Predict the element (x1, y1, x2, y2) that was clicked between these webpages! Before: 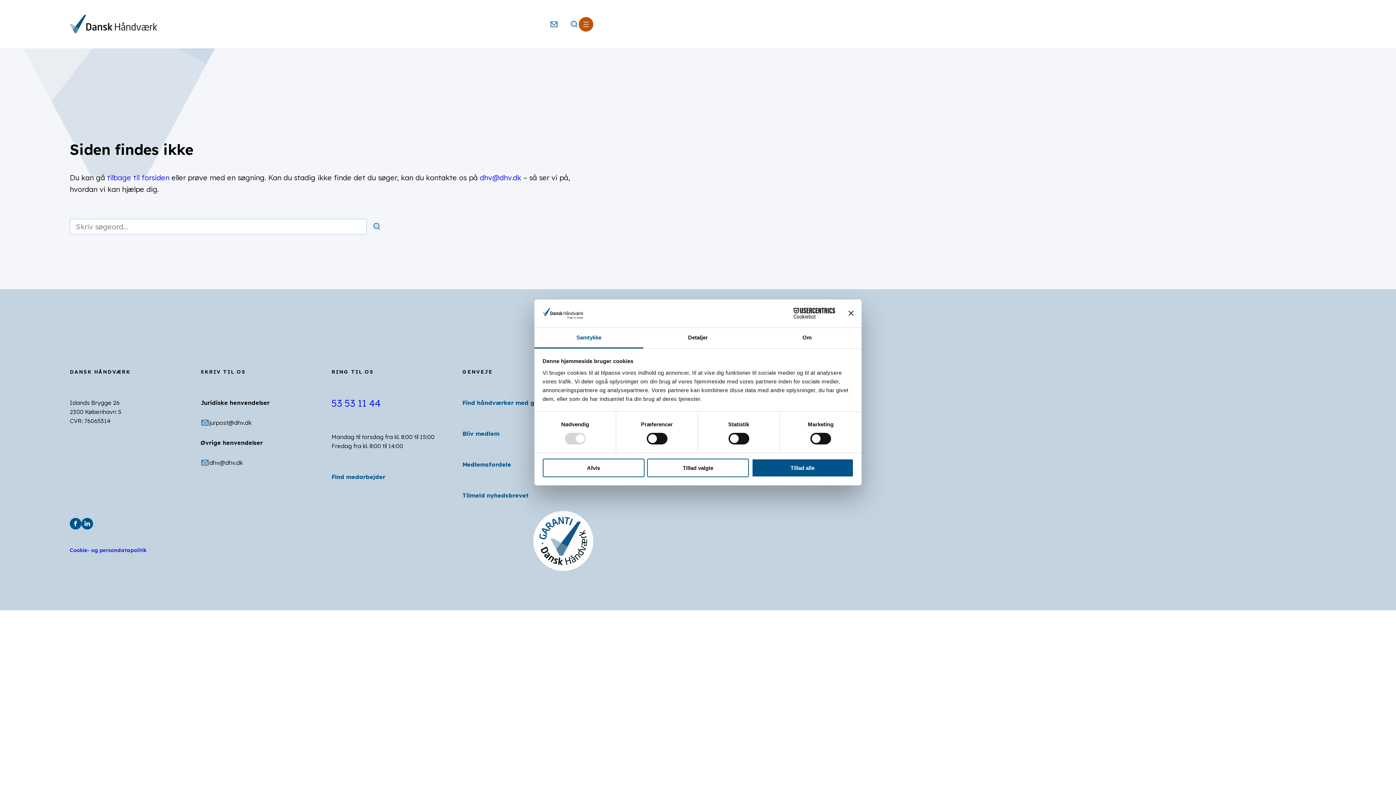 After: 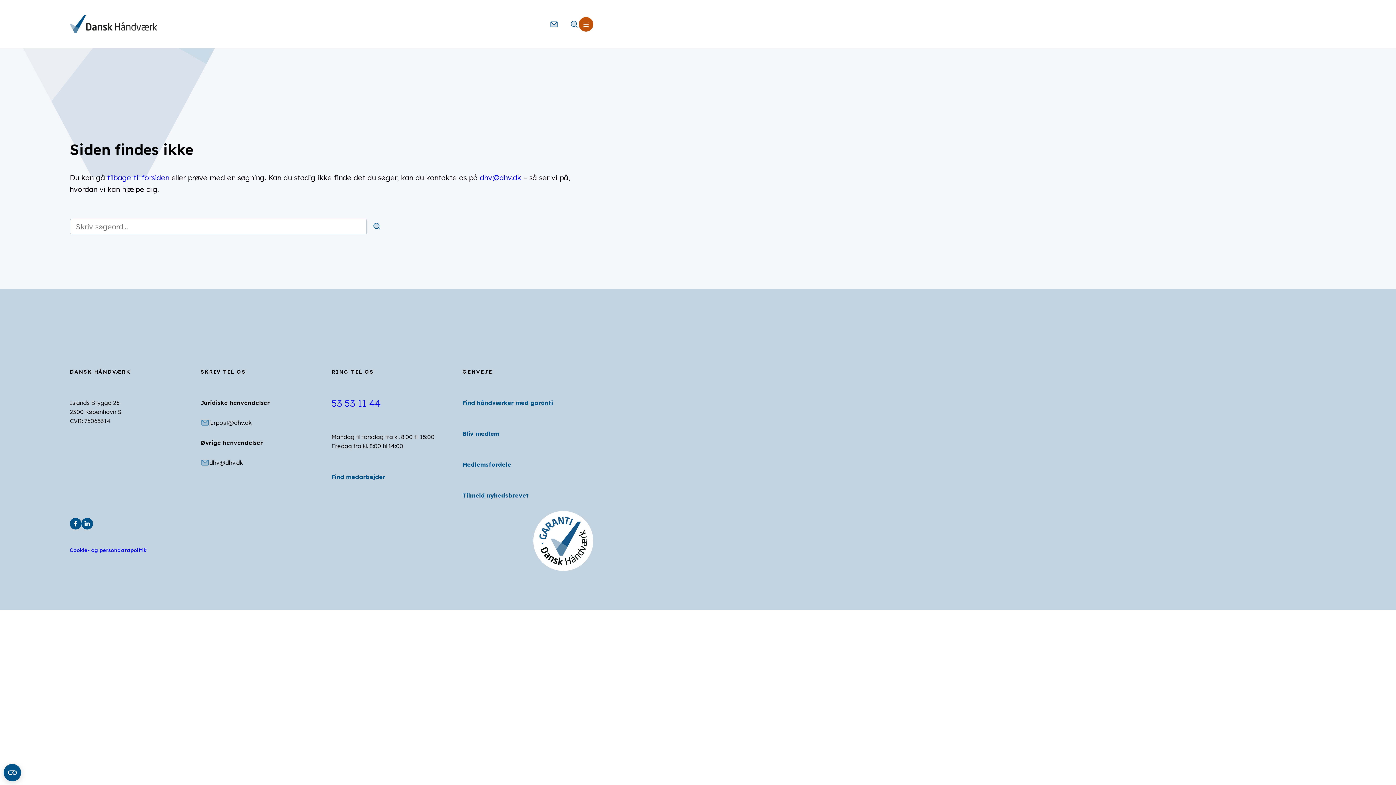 Action: label: Tillad alle bbox: (751, 458, 853, 477)